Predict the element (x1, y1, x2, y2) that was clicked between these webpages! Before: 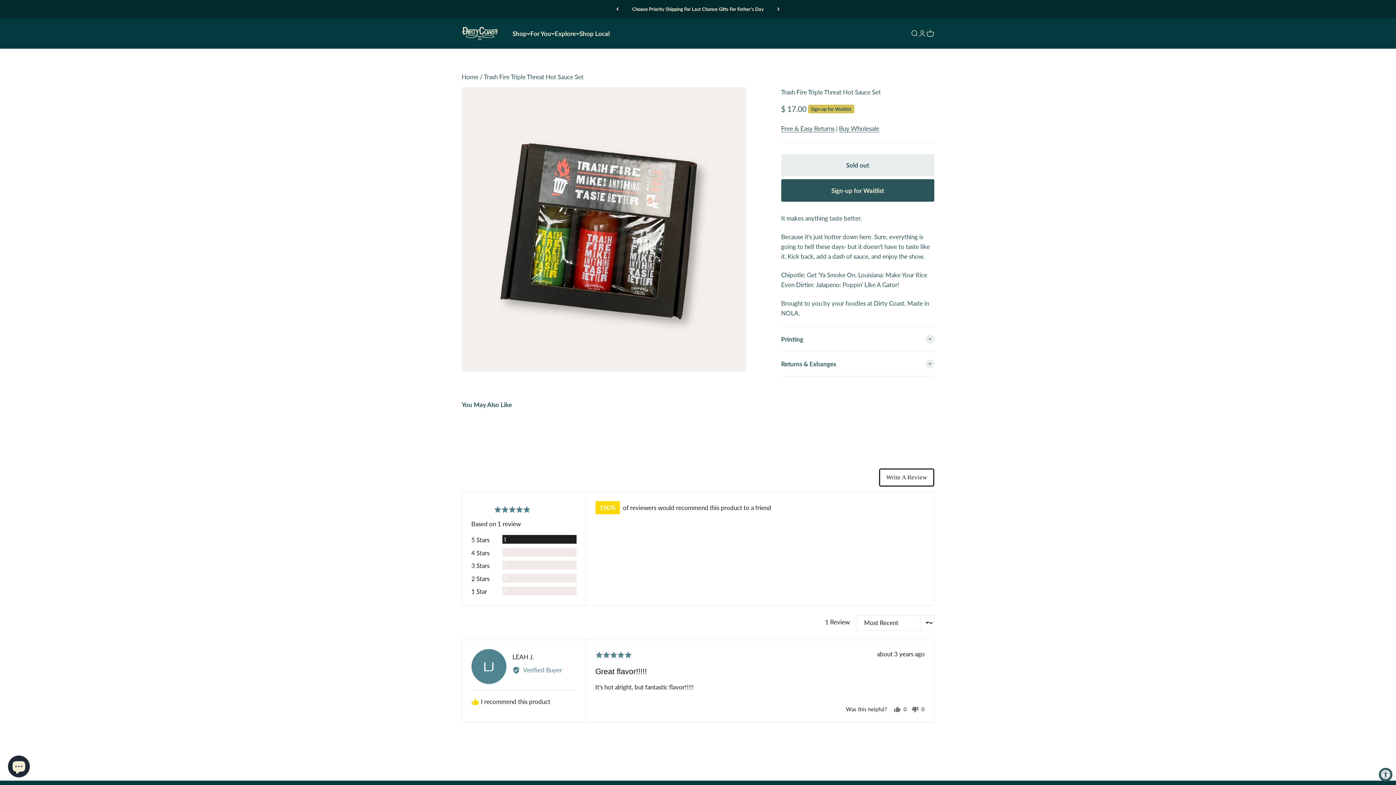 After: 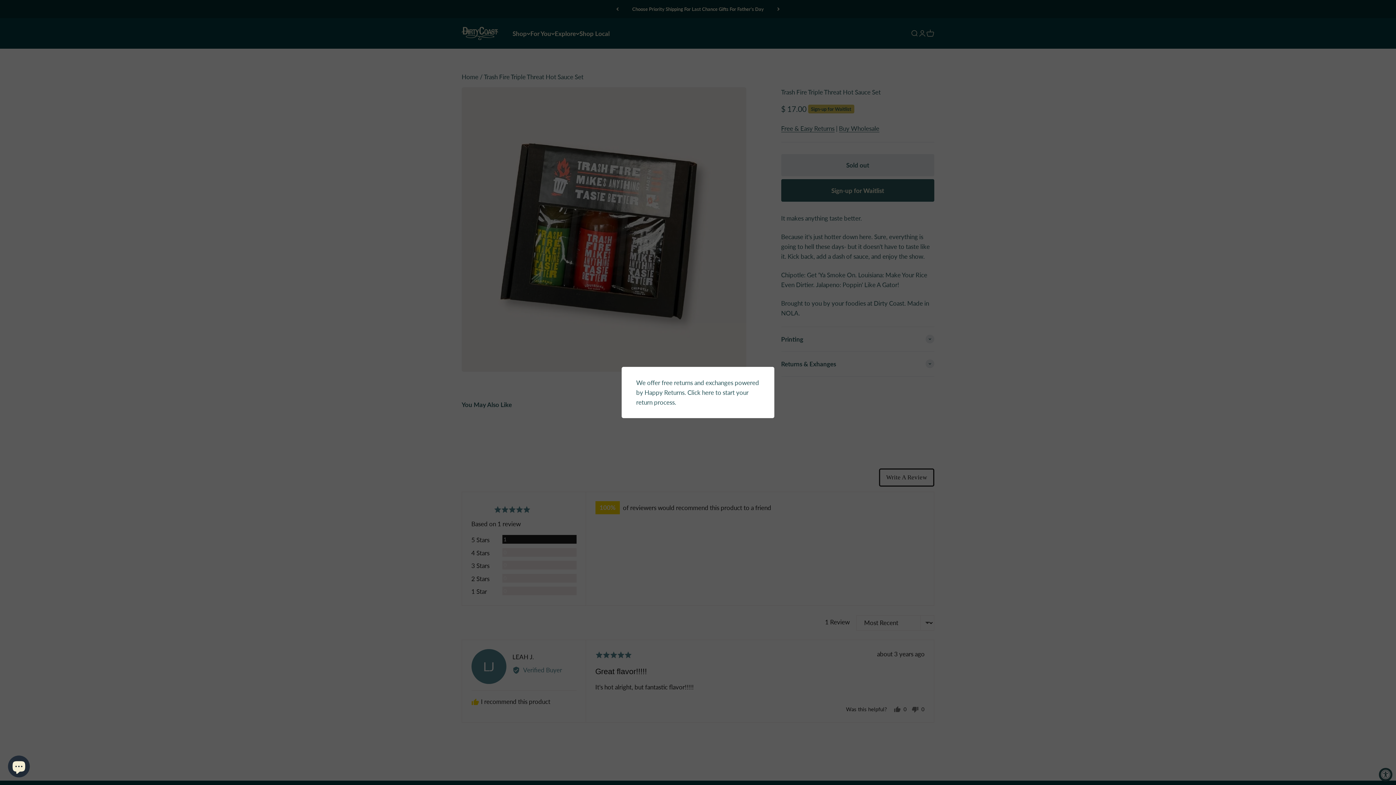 Action: label: Free & Easy Returns bbox: (781, 124, 834, 132)